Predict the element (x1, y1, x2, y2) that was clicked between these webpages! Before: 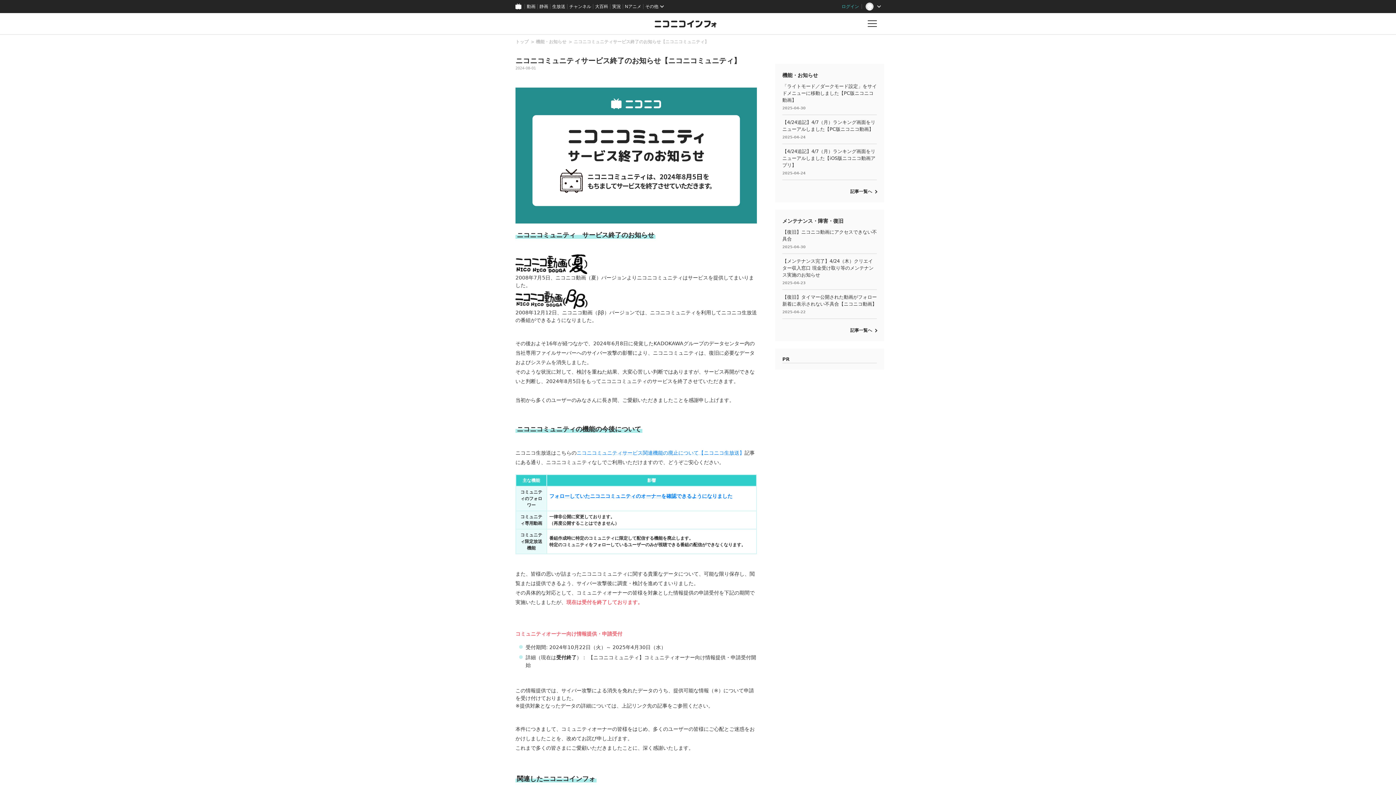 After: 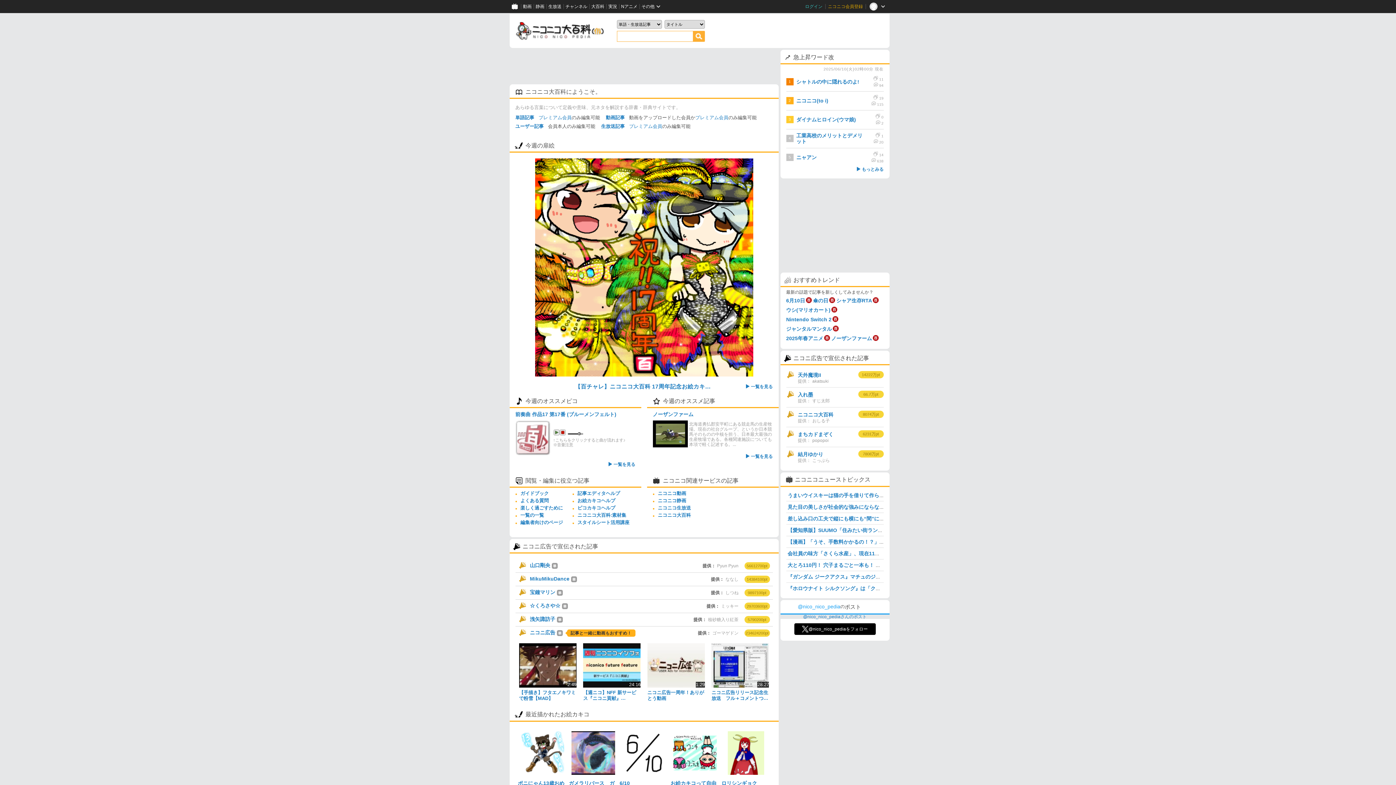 Action: label: 大百科 bbox: (593, 0, 610, 13)